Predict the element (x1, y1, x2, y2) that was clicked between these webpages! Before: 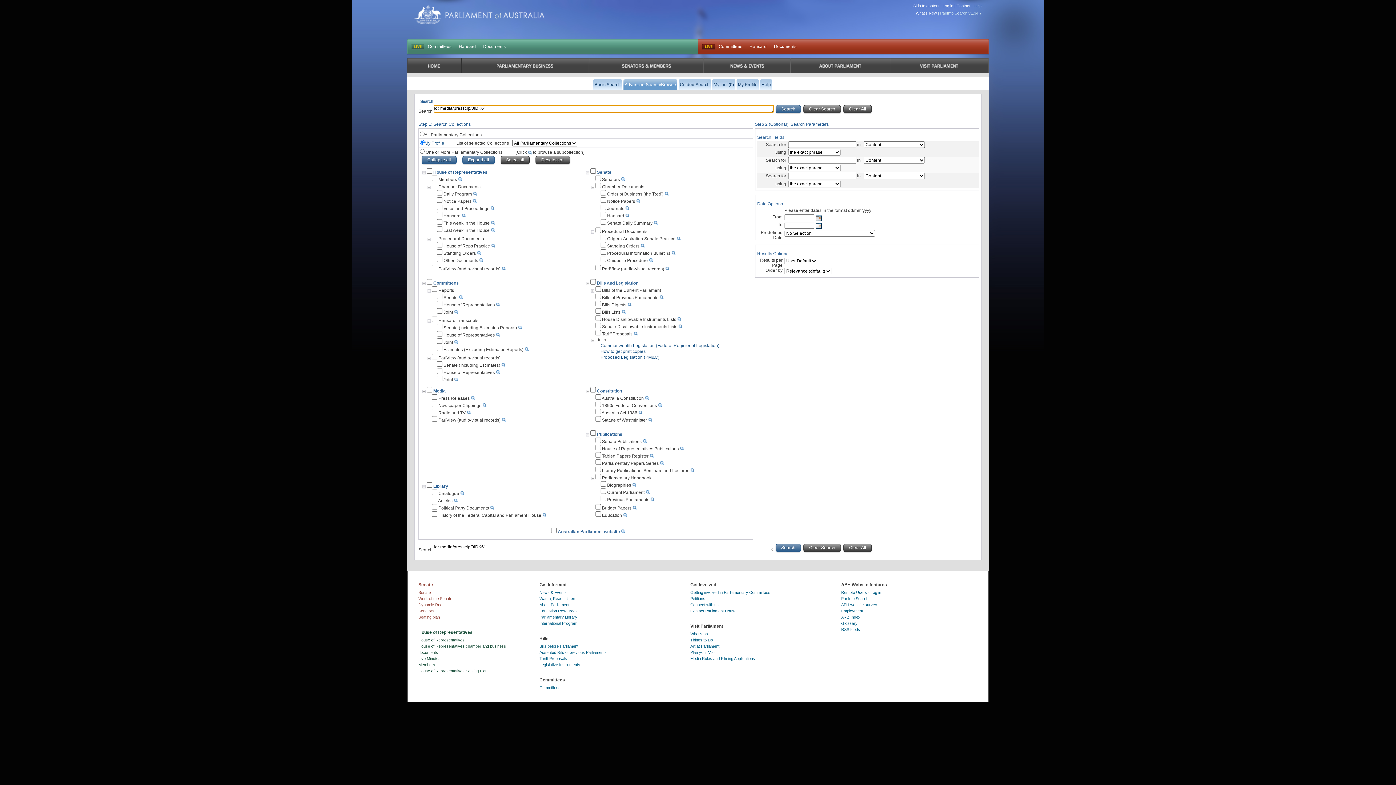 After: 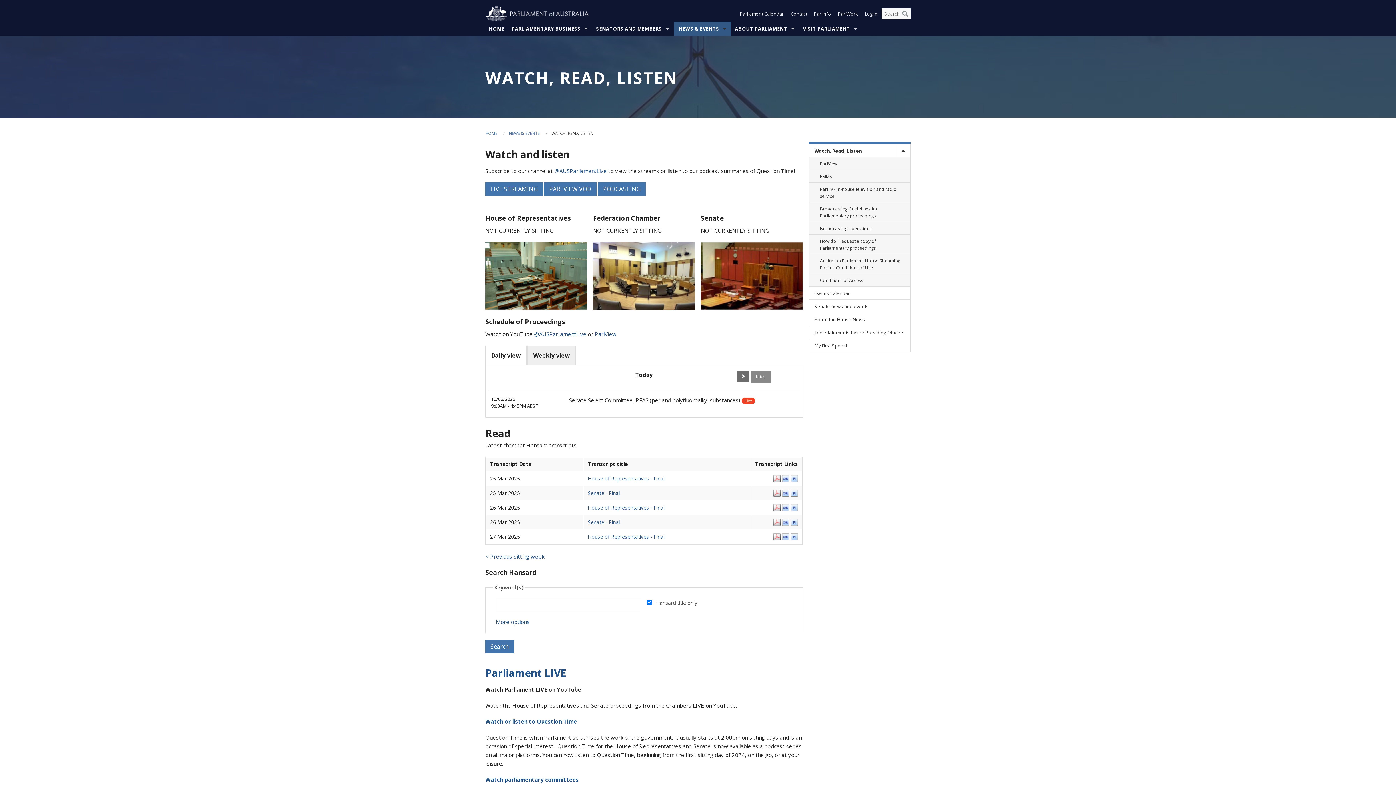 Action: bbox: (539, 596, 575, 600) label: Watch, Read, Listen